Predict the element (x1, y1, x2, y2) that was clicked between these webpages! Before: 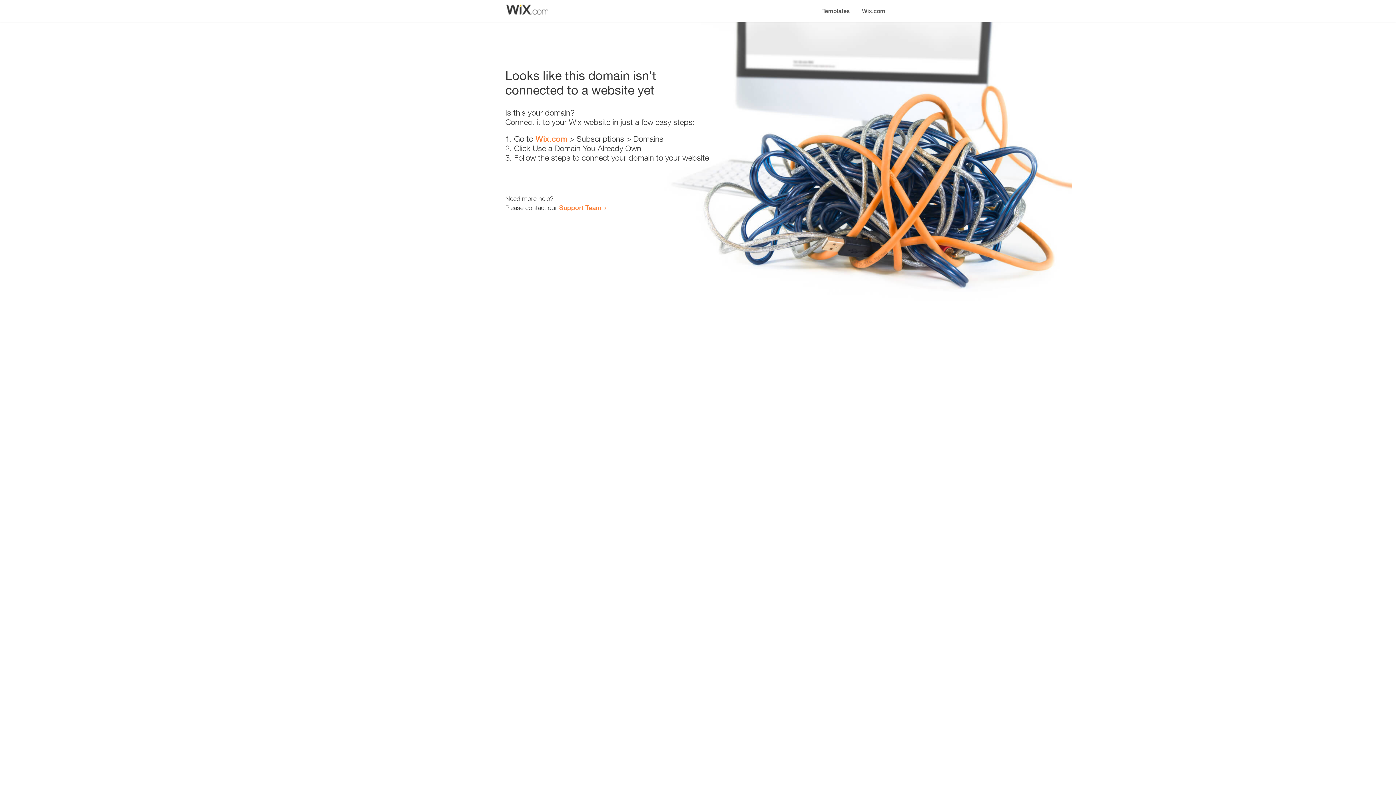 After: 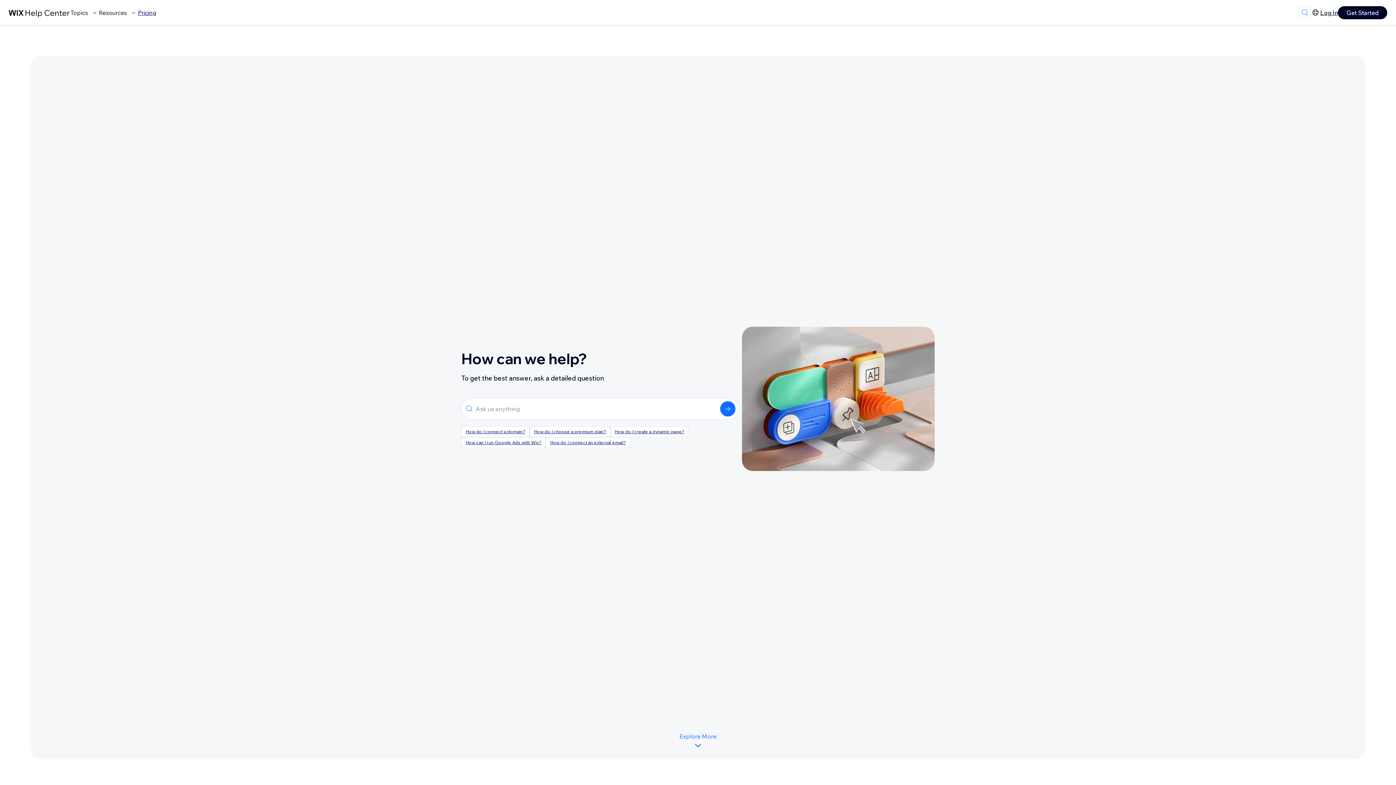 Action: bbox: (559, 203, 601, 211) label: Support Team